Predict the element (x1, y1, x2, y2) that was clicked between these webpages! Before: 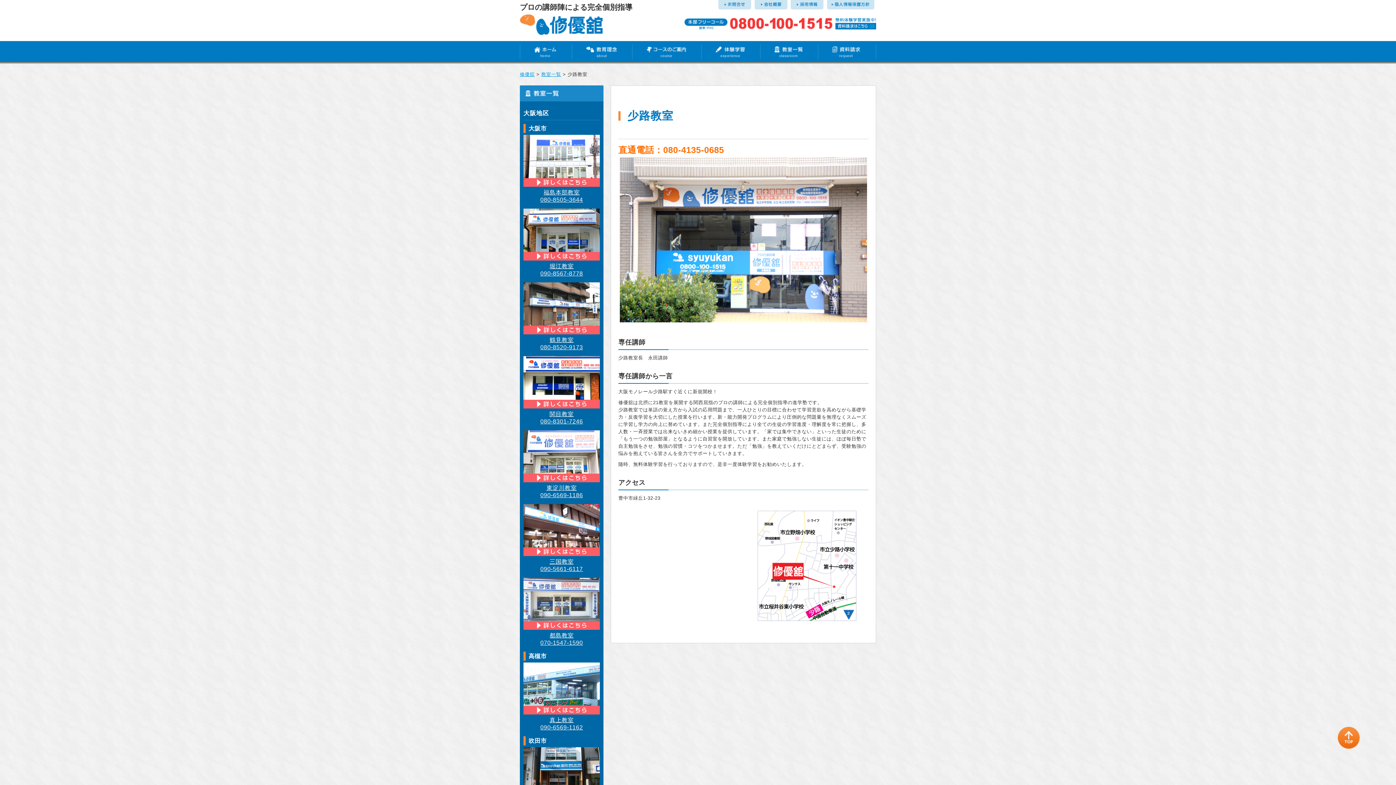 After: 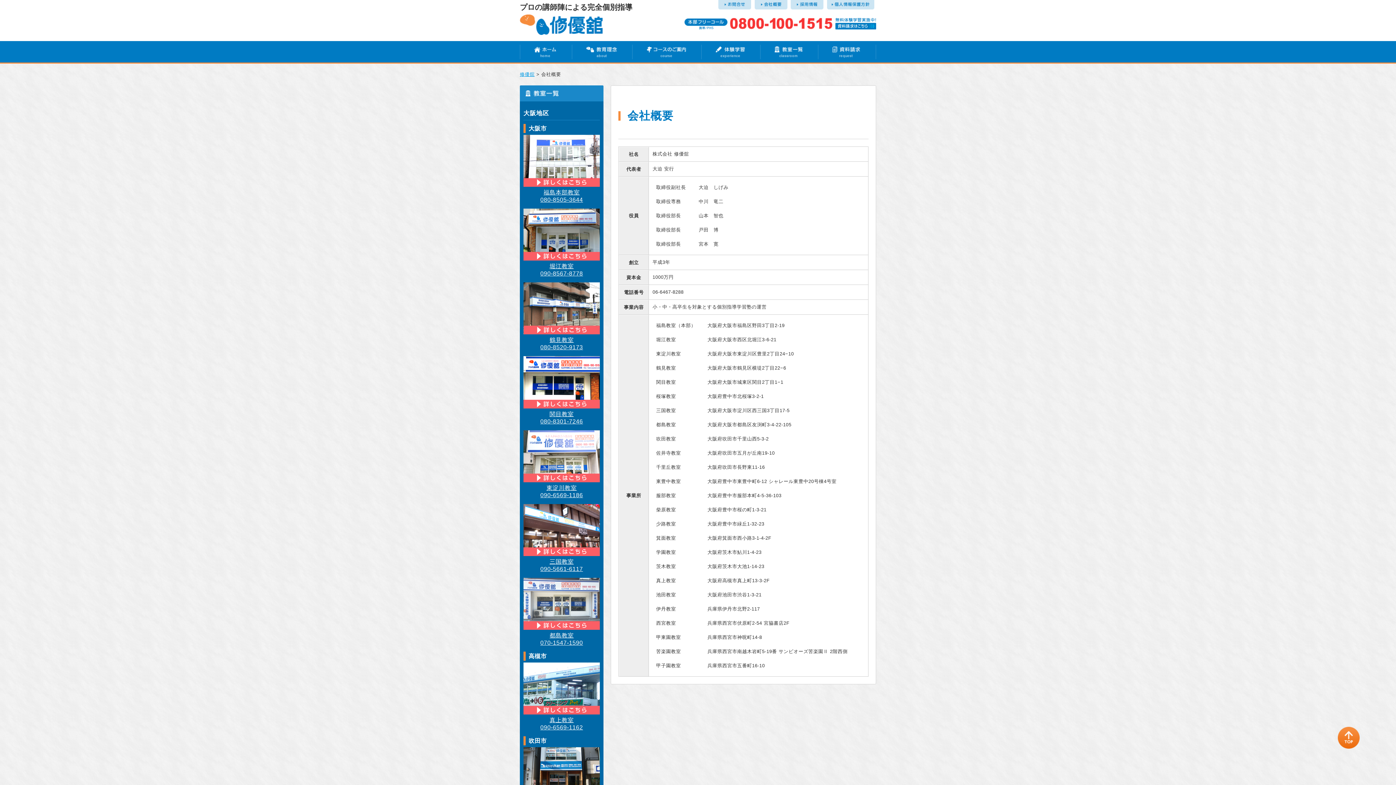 Action: bbox: (754, 0, 787, 6)